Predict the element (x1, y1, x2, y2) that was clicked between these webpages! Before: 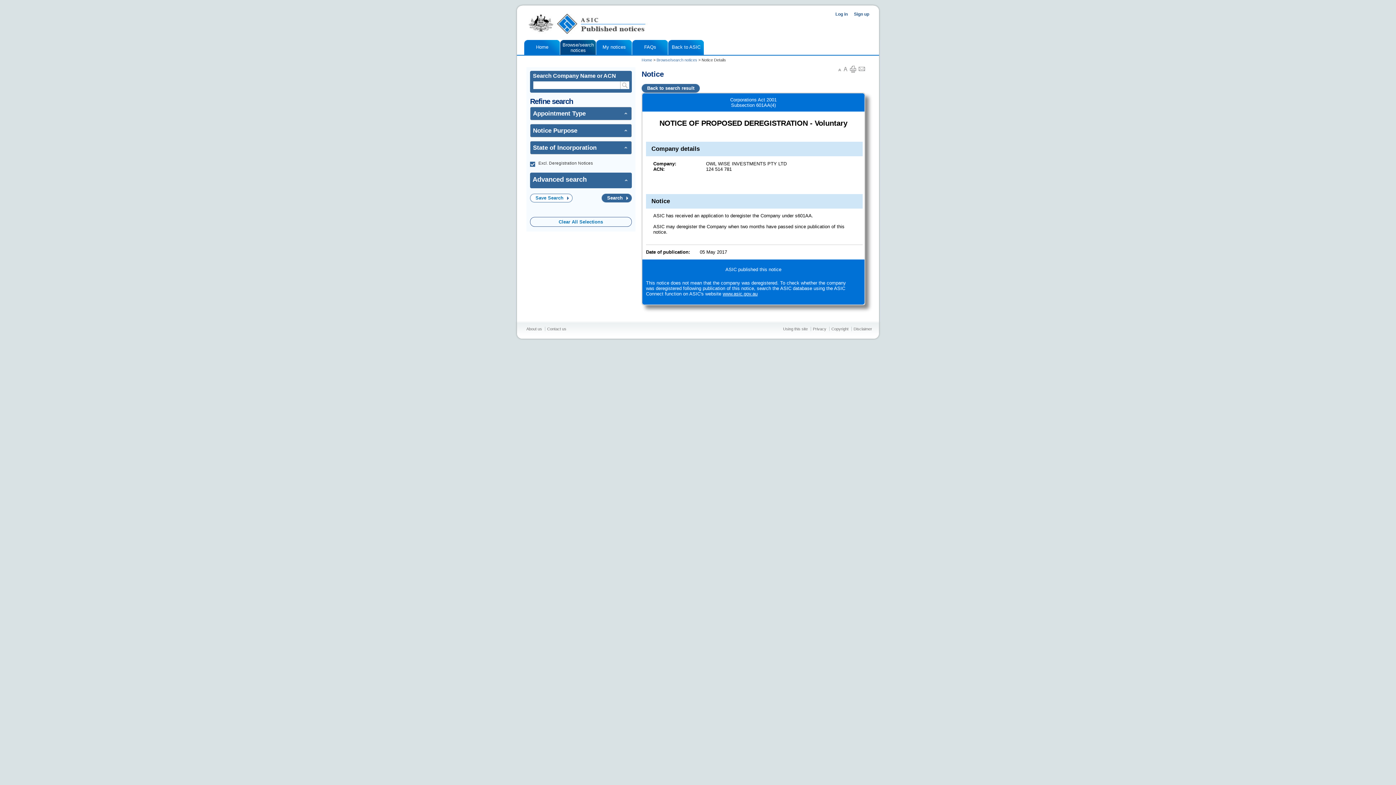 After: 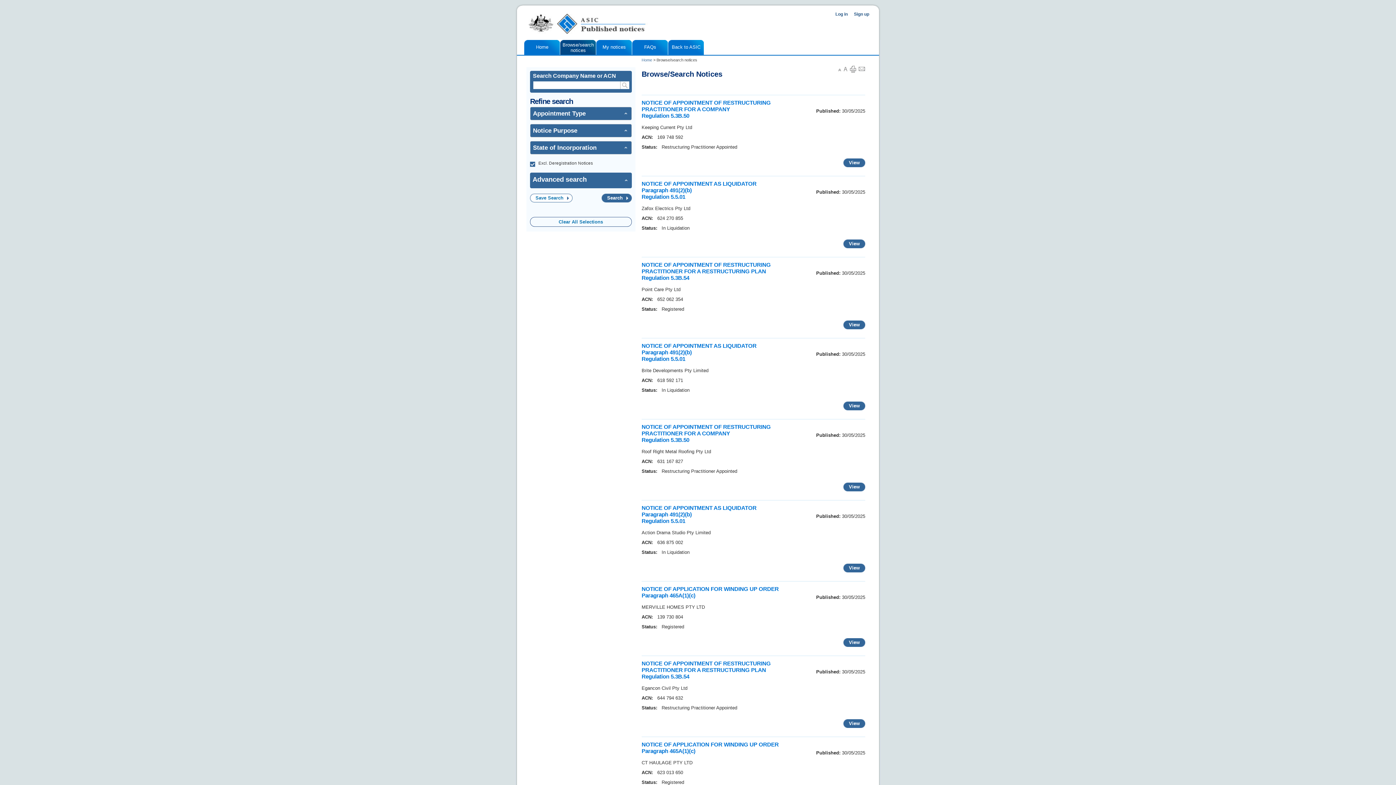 Action: label: Browse/search notices bbox: (656, 57, 697, 62)